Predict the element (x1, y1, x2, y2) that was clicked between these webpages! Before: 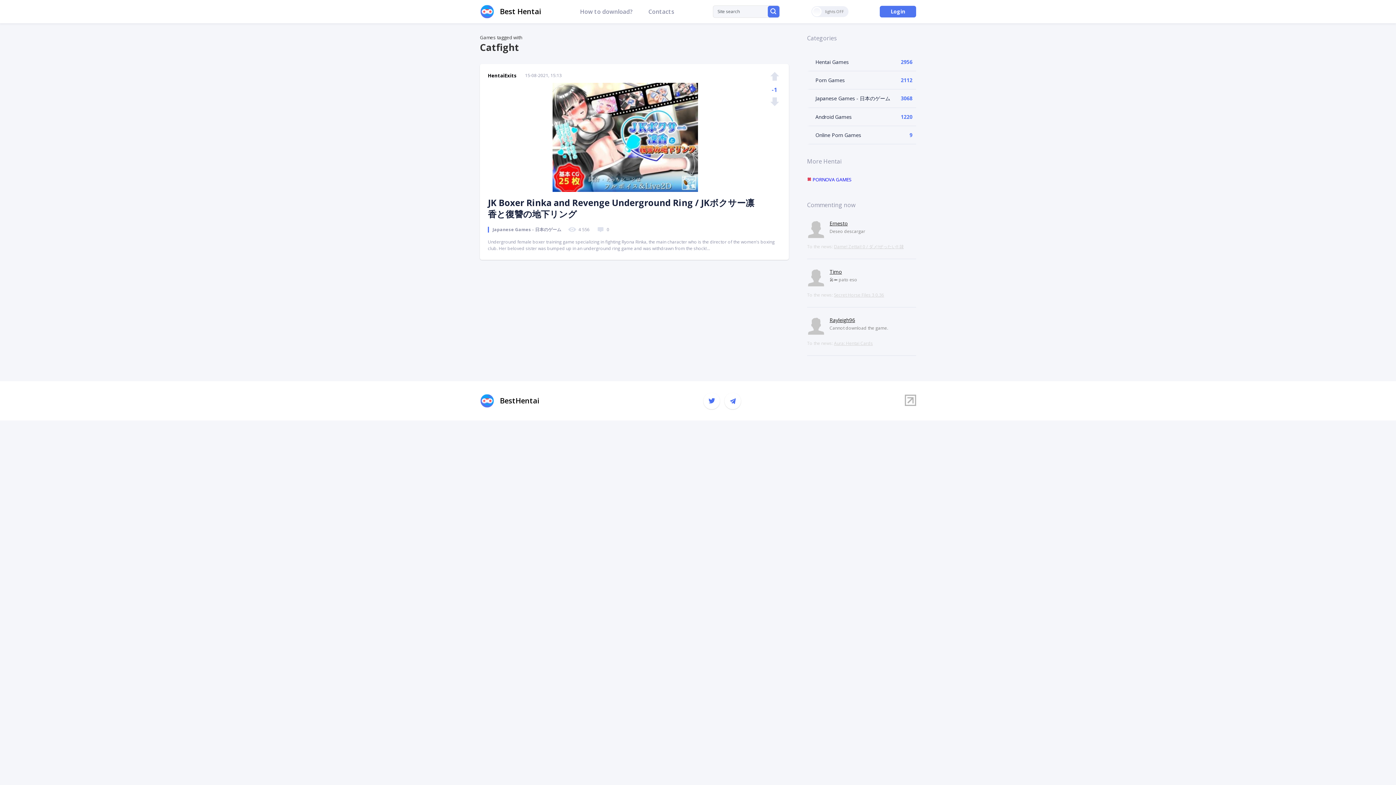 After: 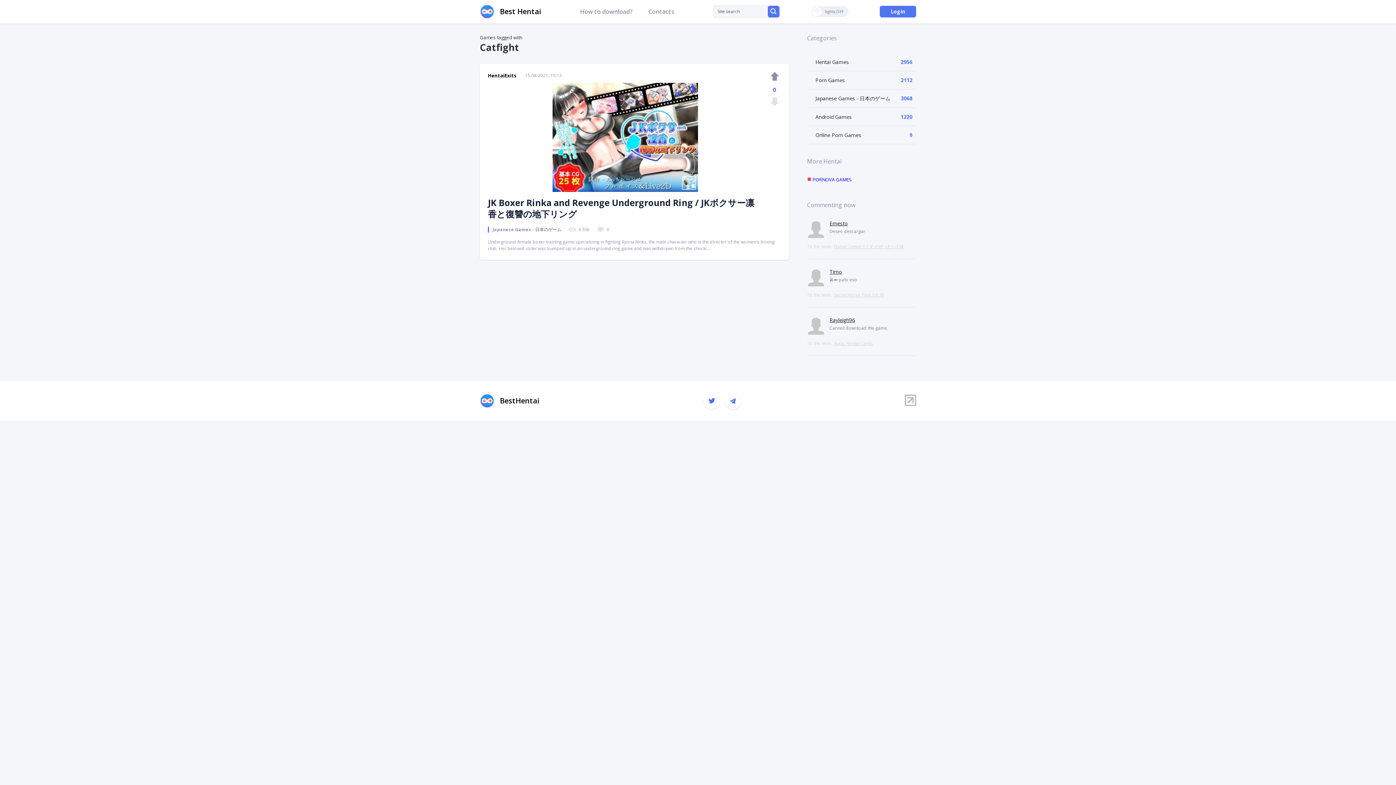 Action: bbox: (770, 75, 779, 82)